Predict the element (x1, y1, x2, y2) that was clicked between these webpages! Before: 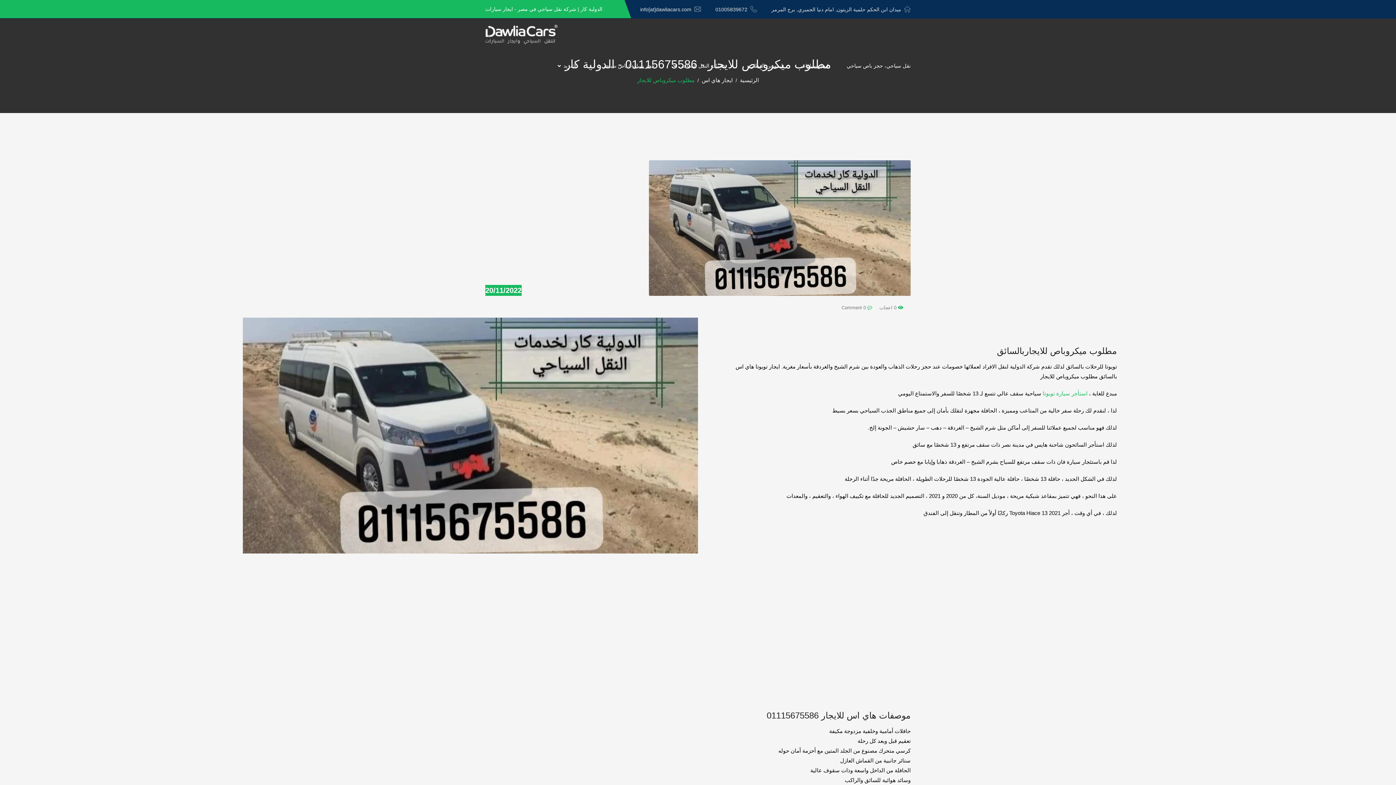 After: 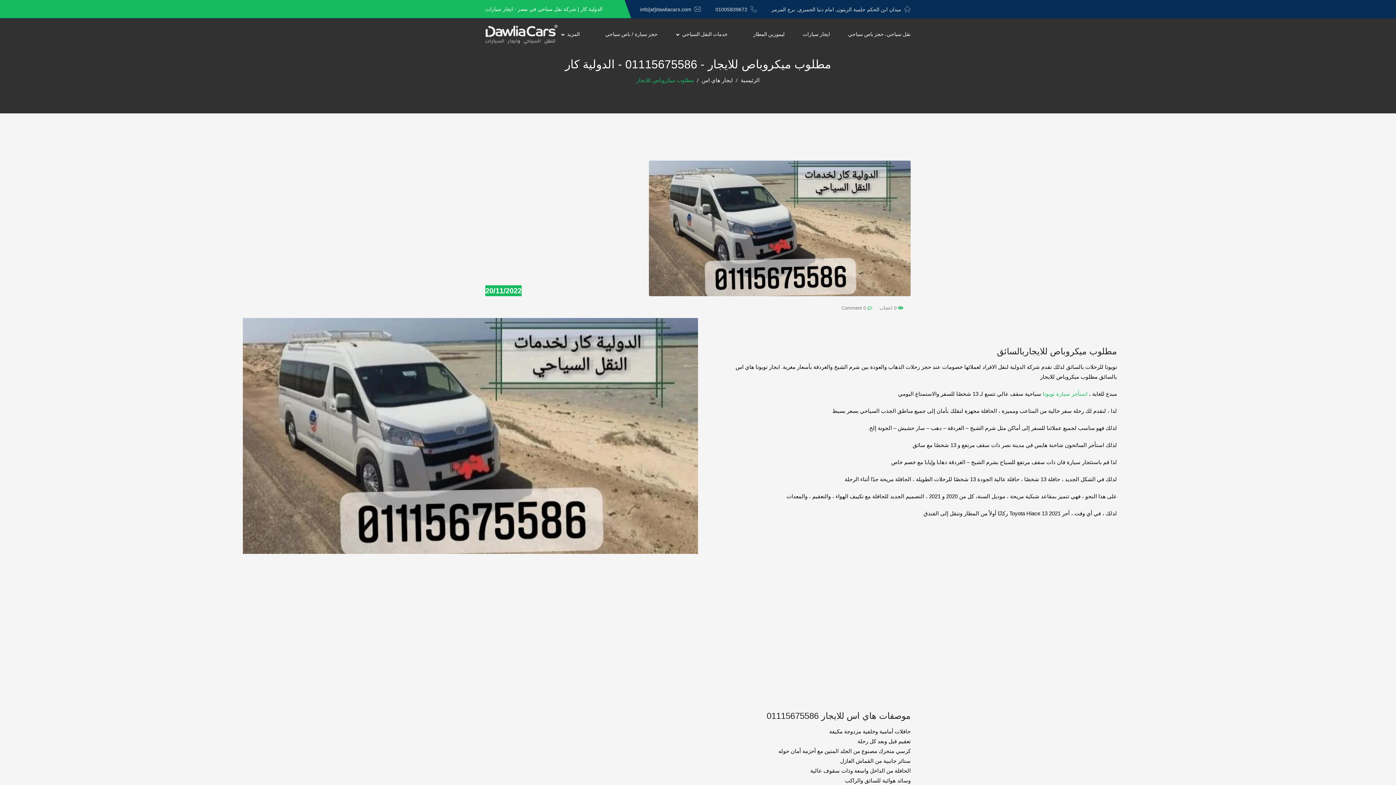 Action: bbox: (640, 6, 691, 12) label: info[at]dawliacars.com